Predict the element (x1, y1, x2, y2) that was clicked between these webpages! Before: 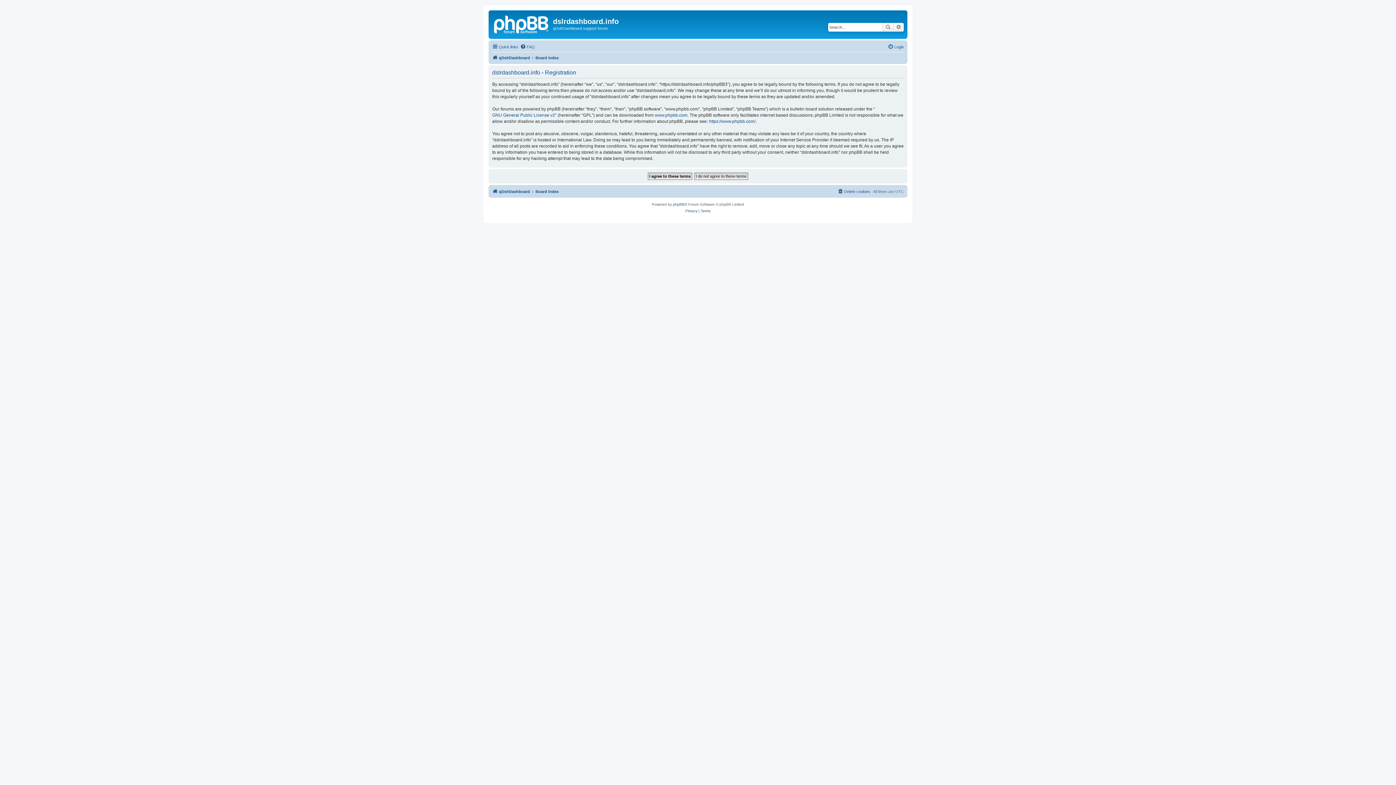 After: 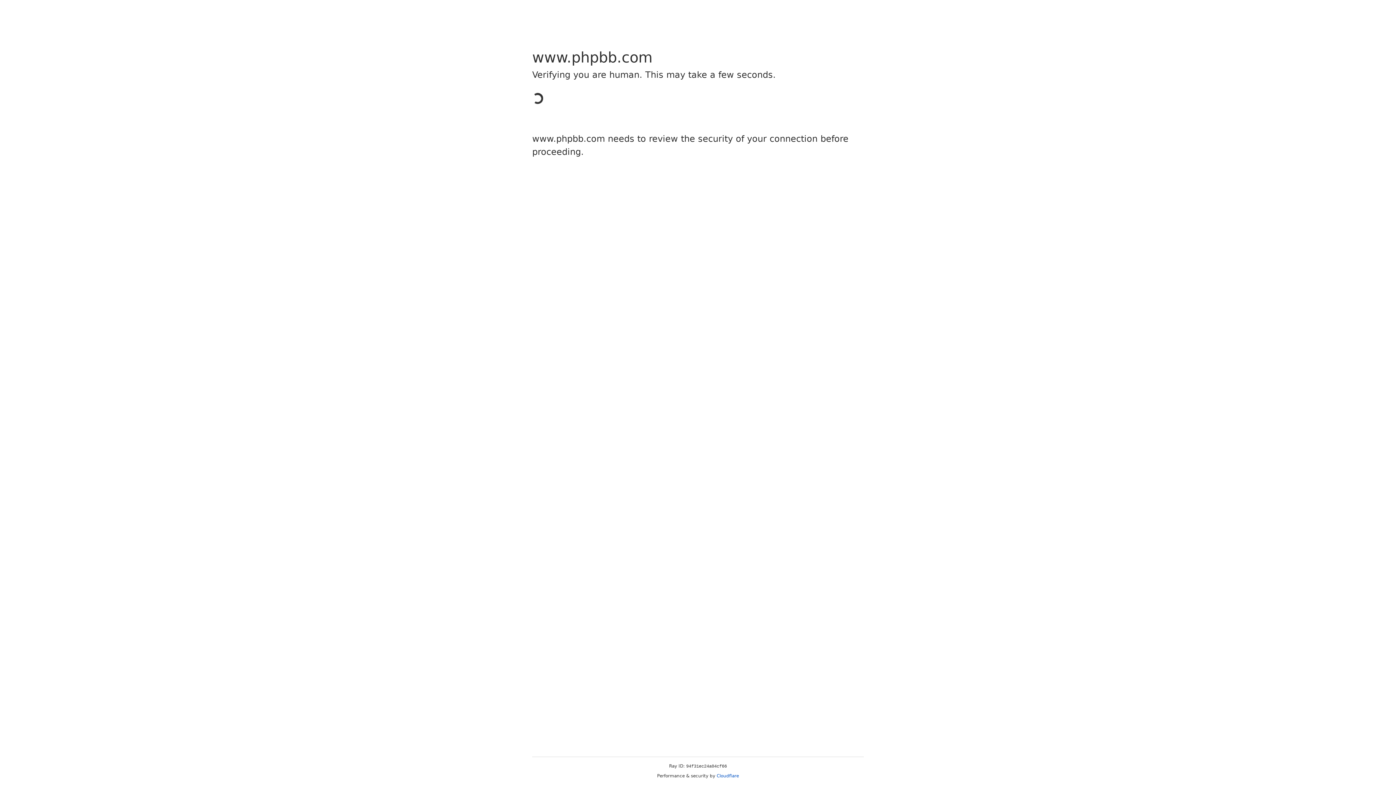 Action: bbox: (654, 112, 687, 118) label: www.phpbb.com